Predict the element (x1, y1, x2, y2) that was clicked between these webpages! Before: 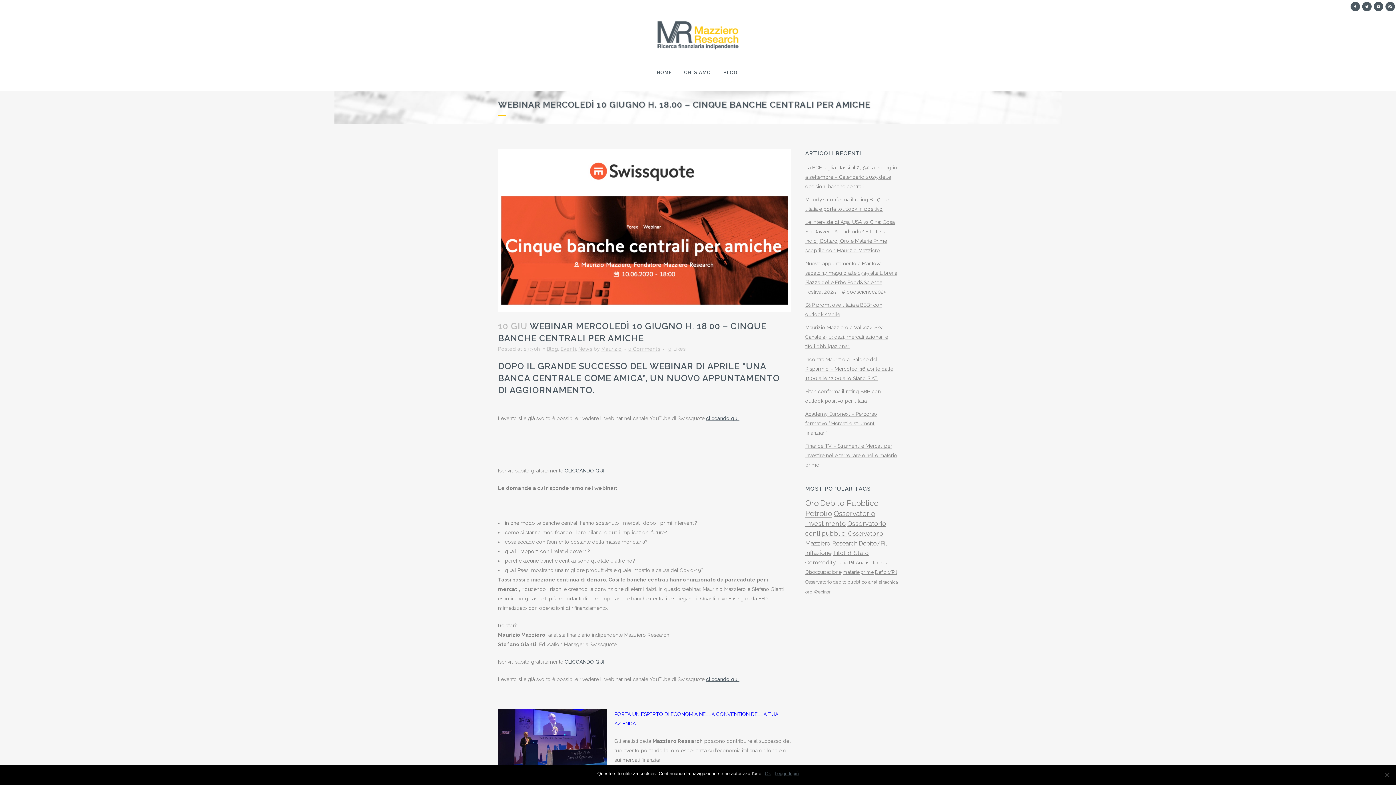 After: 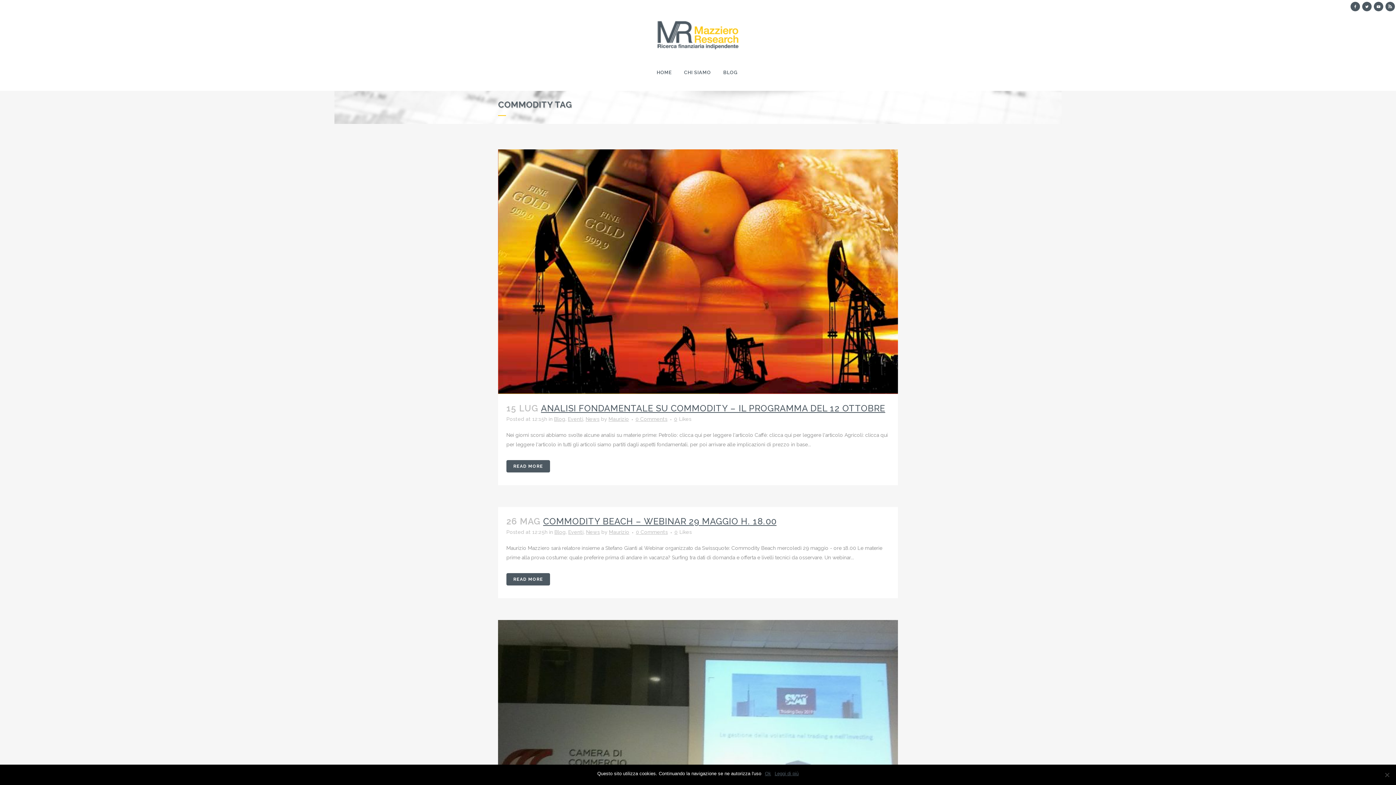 Action: bbox: (805, 559, 836, 566) label: Commodity (49 elementi)